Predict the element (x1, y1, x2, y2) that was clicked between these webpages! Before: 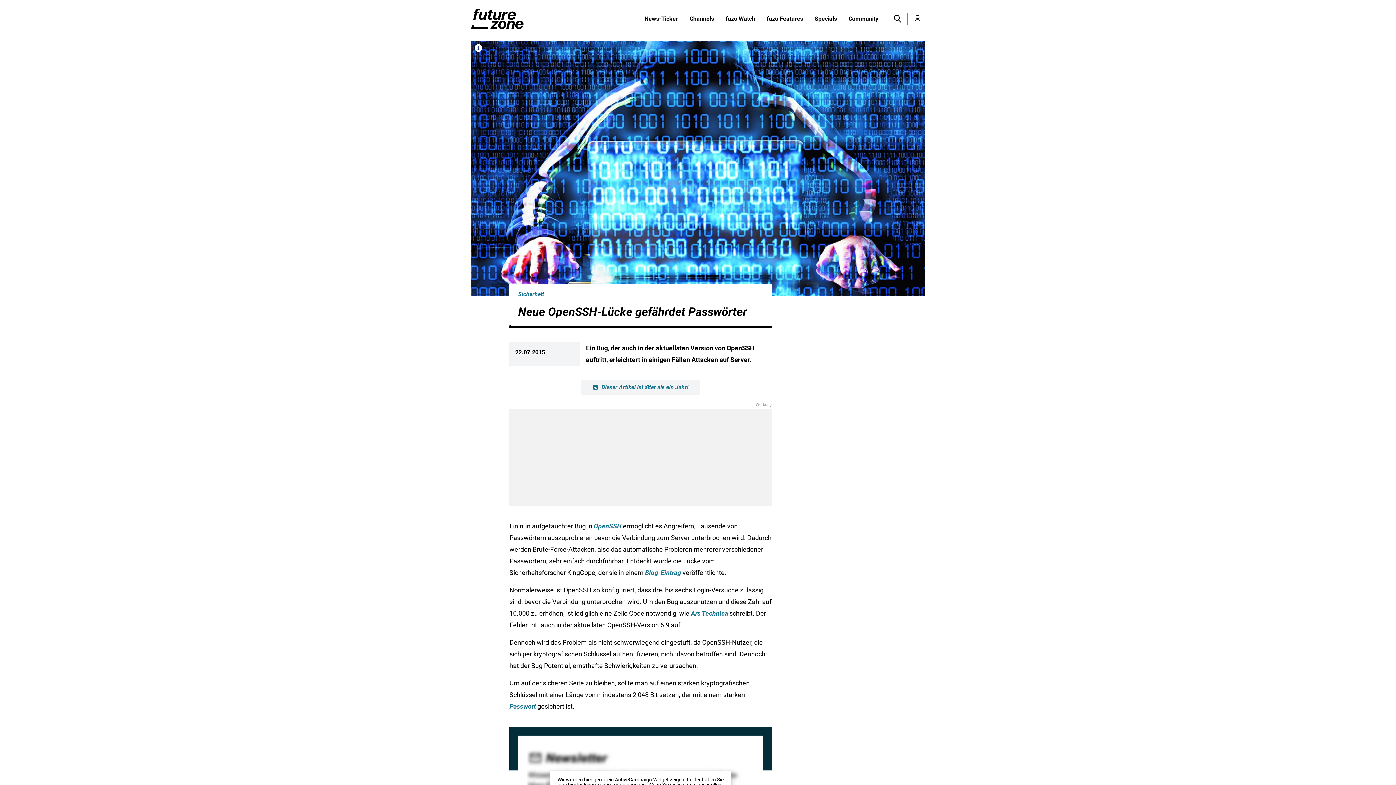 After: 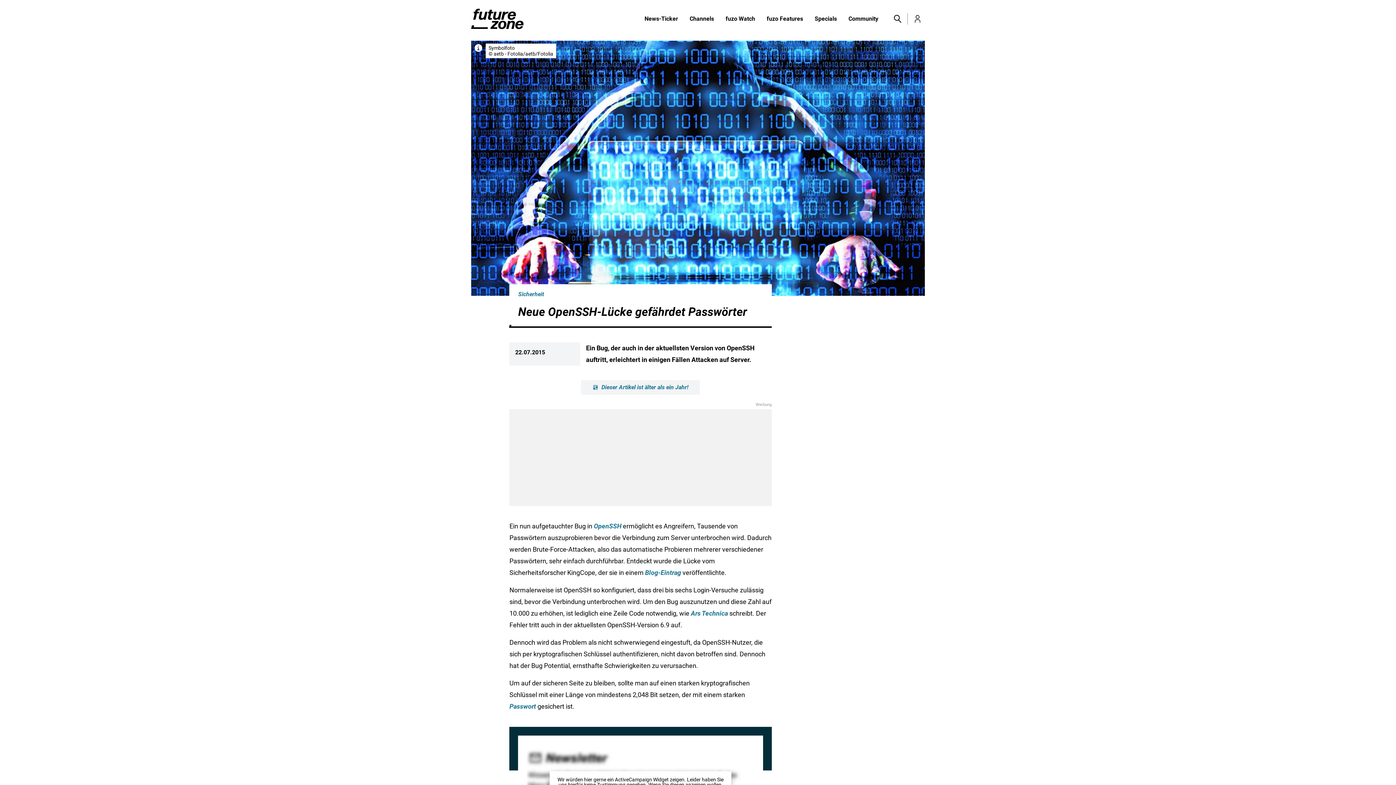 Action: bbox: (474, 43, 482, 52)